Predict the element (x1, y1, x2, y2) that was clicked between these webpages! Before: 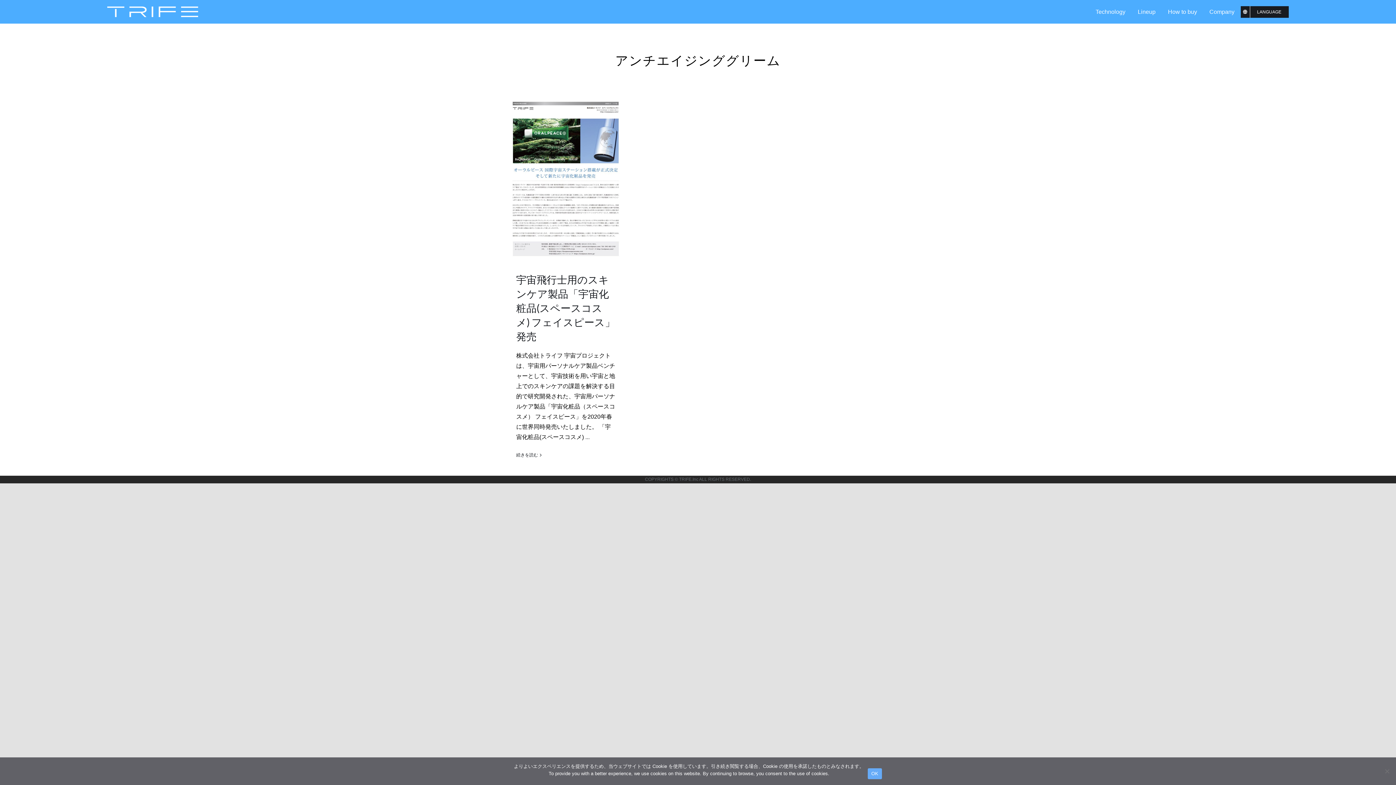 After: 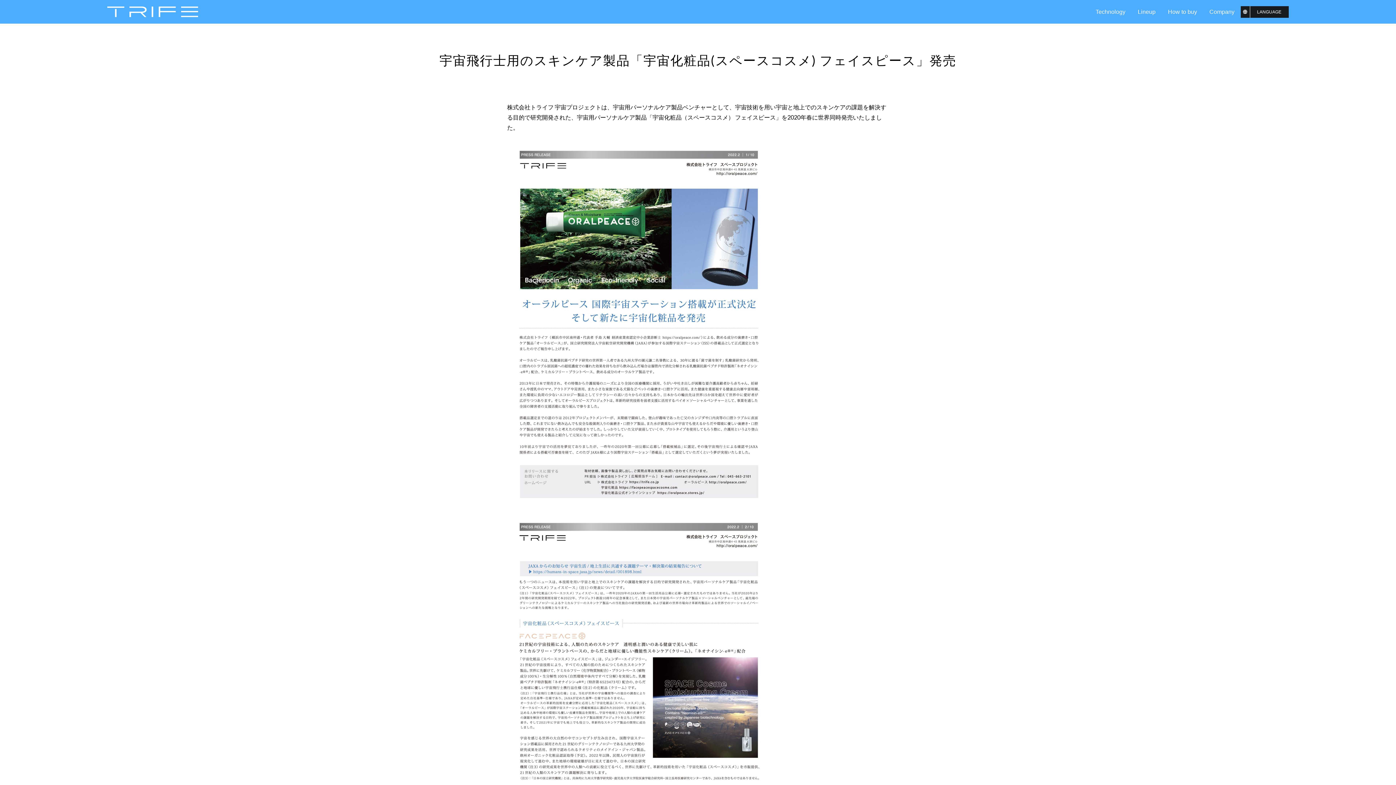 Action: label: 宇宙飛行士用のスキンケア製品「宇宙化粧品(スペースコスメ) フェイスピース」発売 bbox: (507, 96, 624, 261)